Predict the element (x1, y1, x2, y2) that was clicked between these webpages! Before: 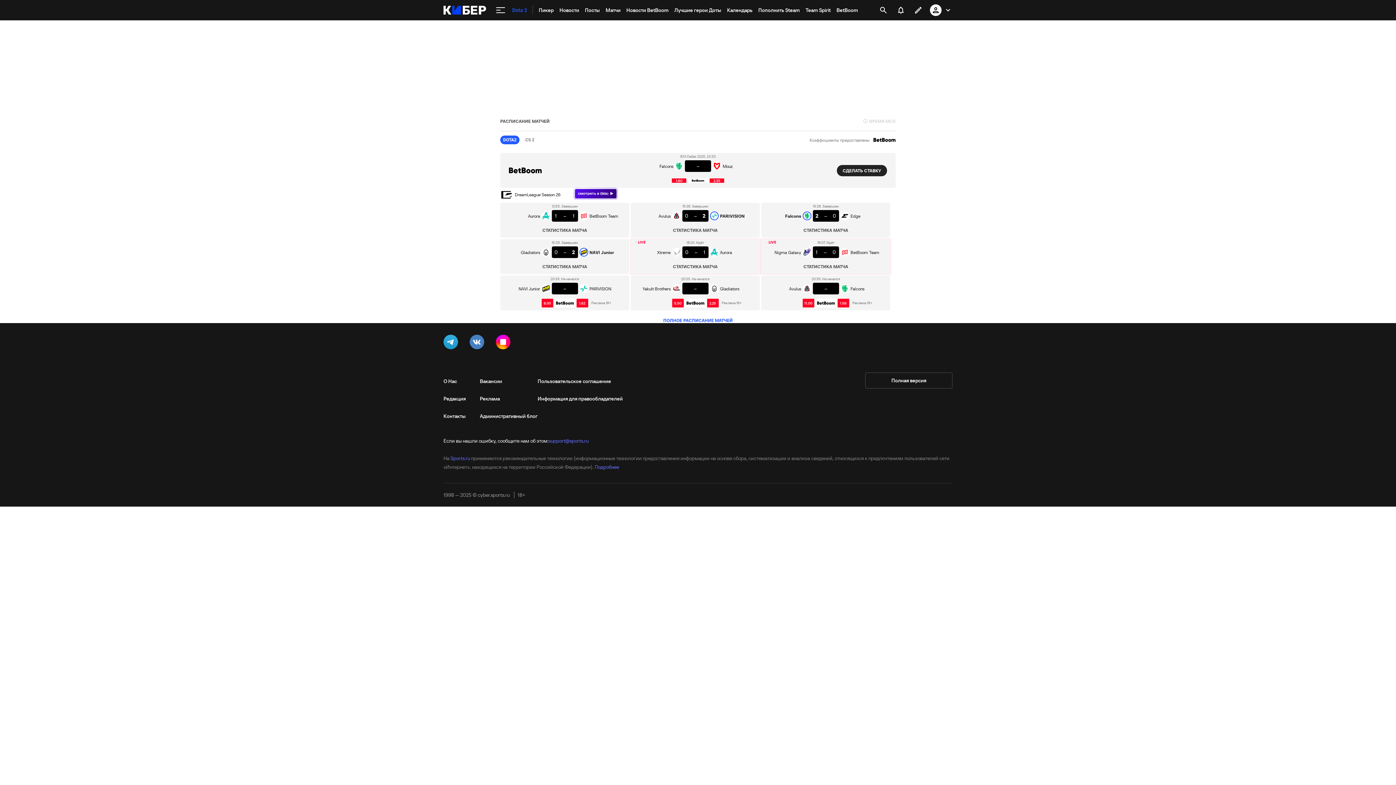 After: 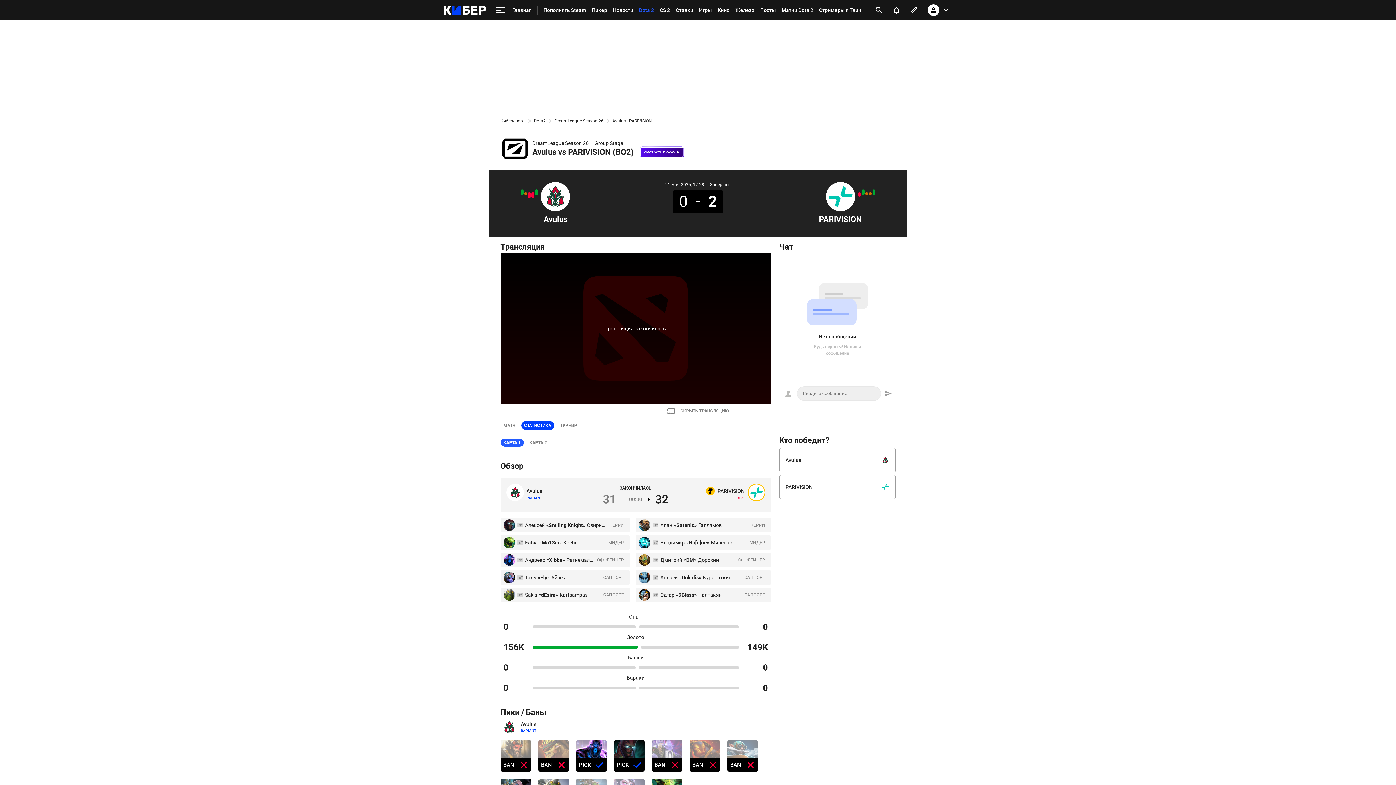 Action: bbox: (633, 202, 757, 221) label: 15:28. Завершен
Avulus
0
–
2
PARIVISION